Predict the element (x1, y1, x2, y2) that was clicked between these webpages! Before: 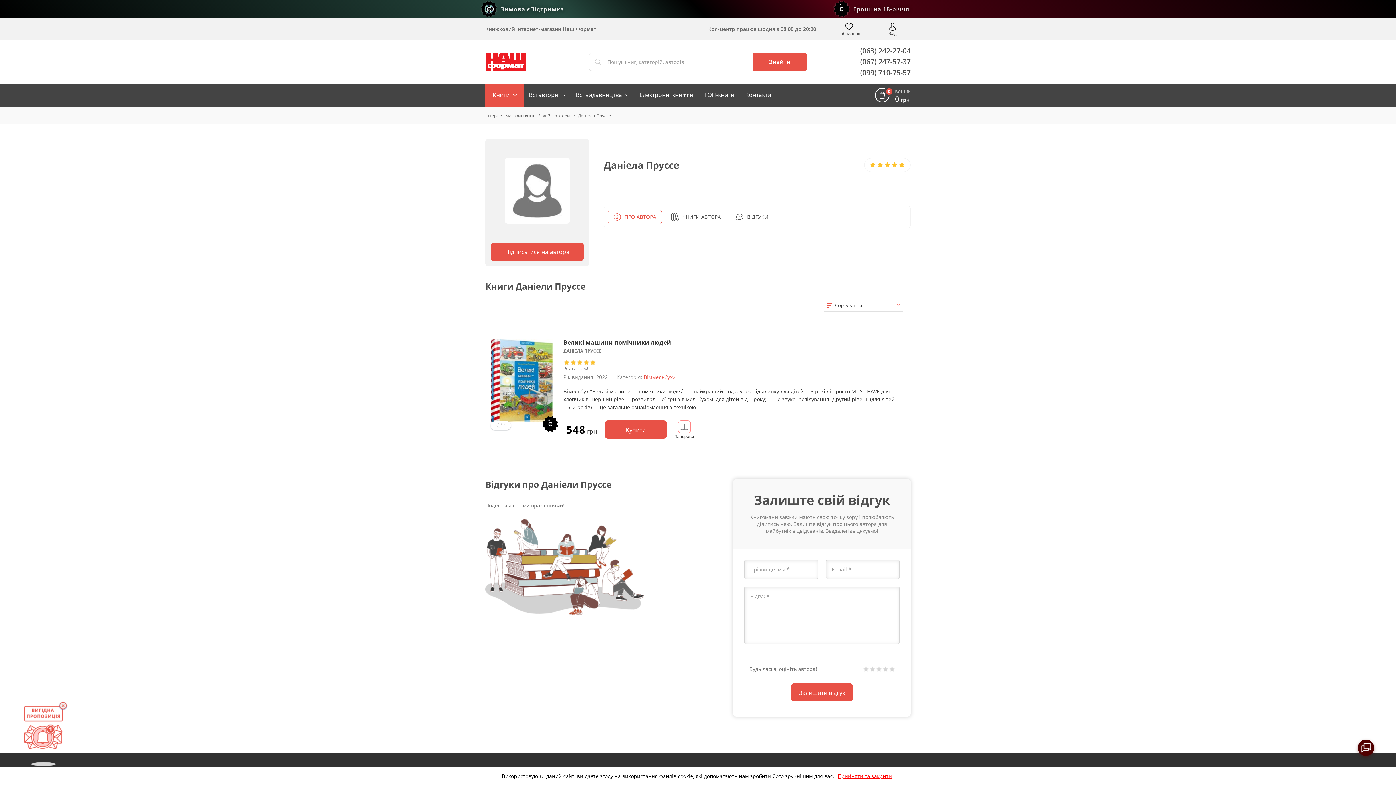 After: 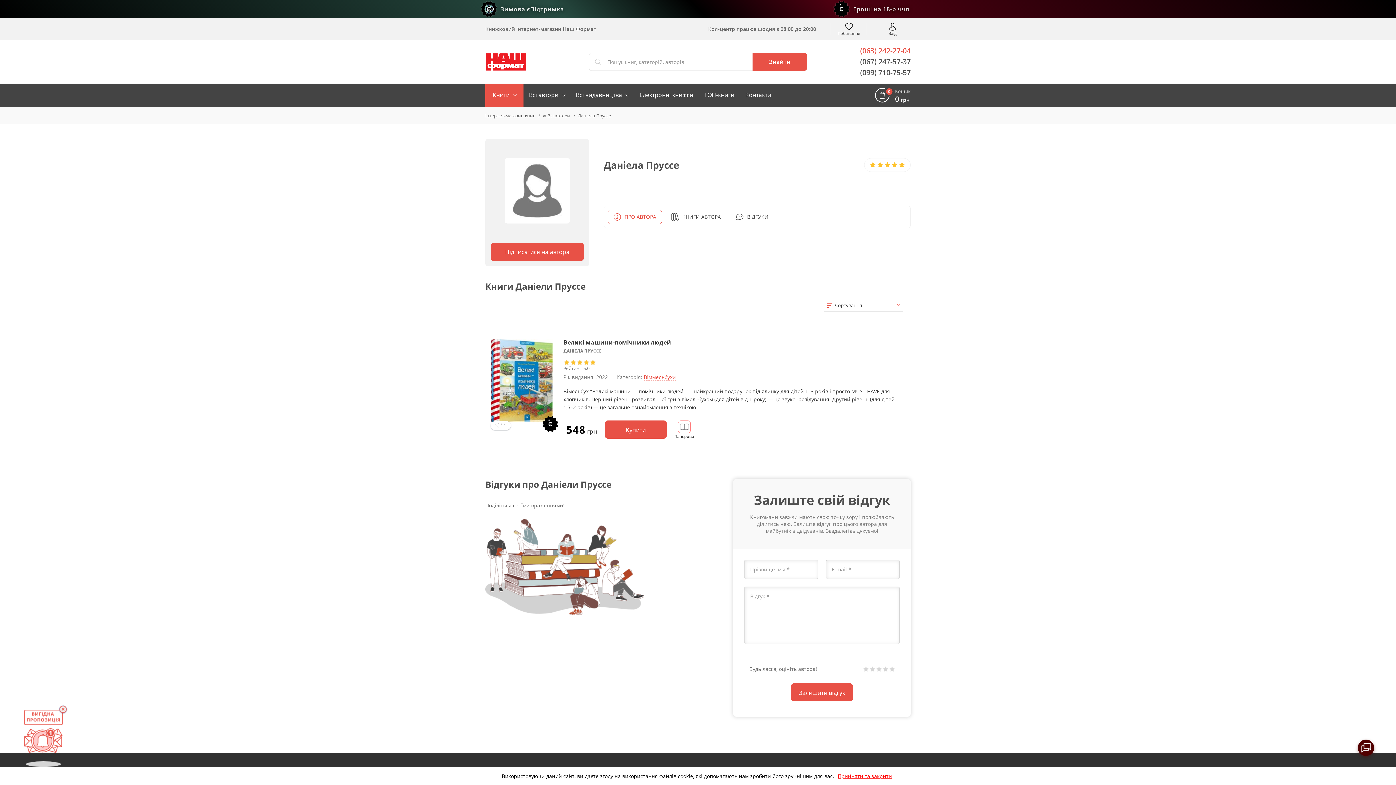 Action: bbox: (860, 45, 910, 56) label: (063) 242-27-04